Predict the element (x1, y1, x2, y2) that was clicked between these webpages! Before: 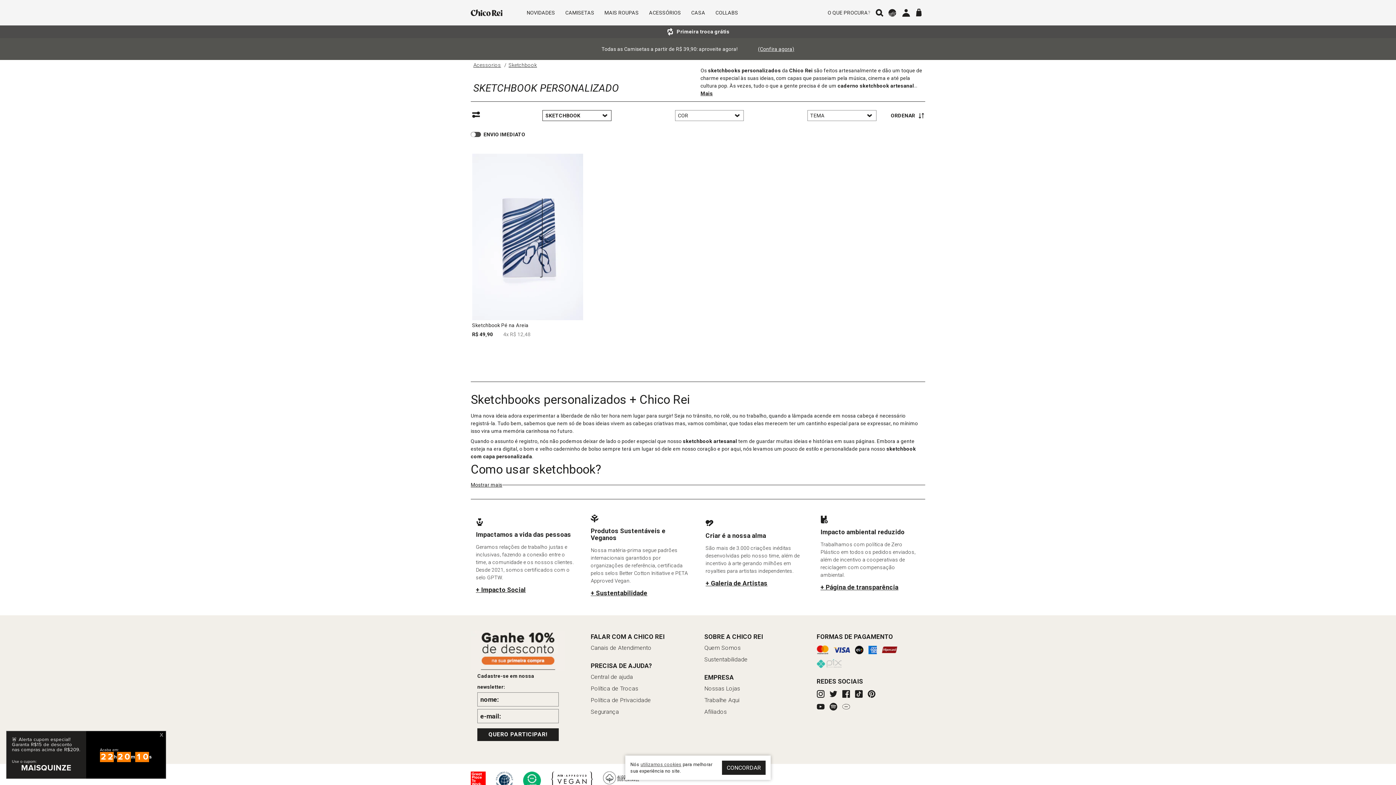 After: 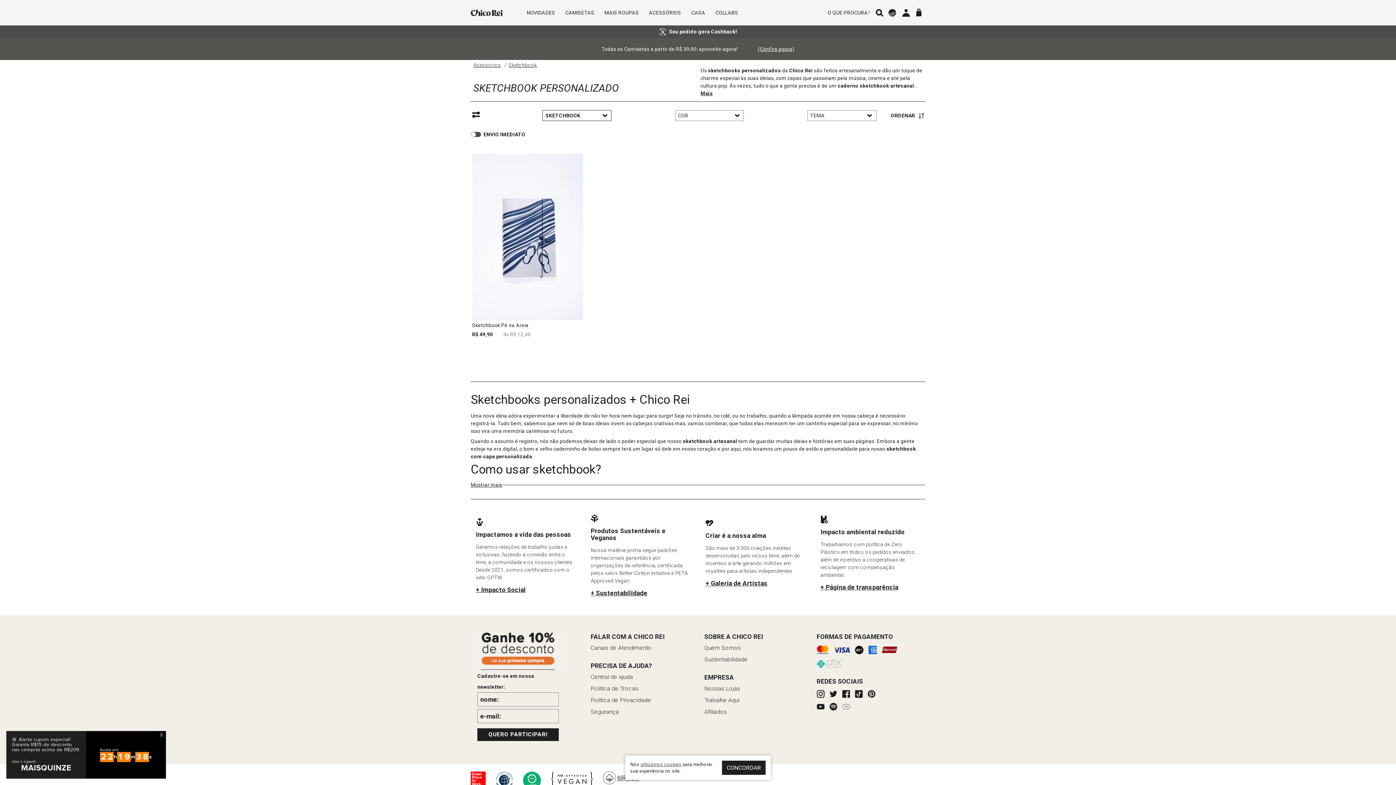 Action: label: Spotify bbox: (829, 703, 837, 711)